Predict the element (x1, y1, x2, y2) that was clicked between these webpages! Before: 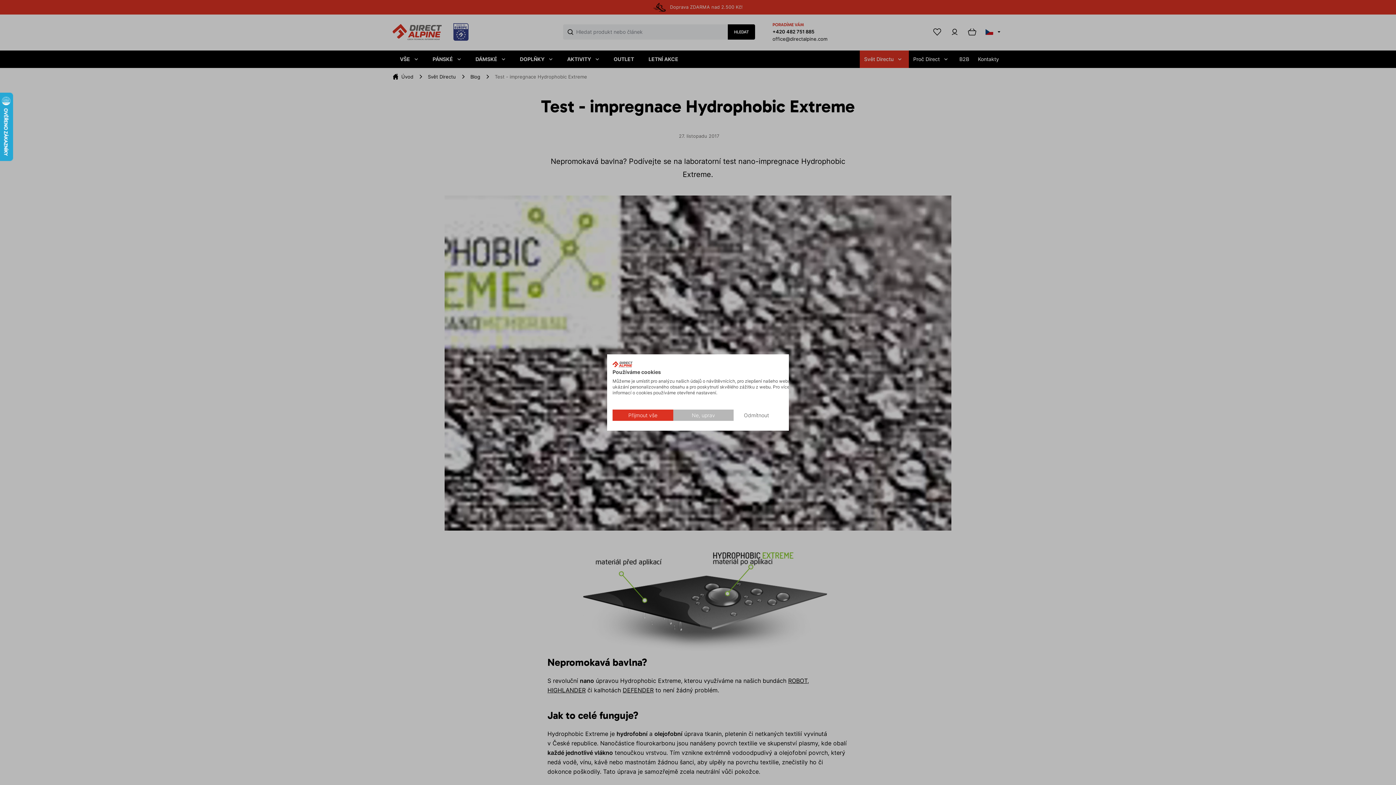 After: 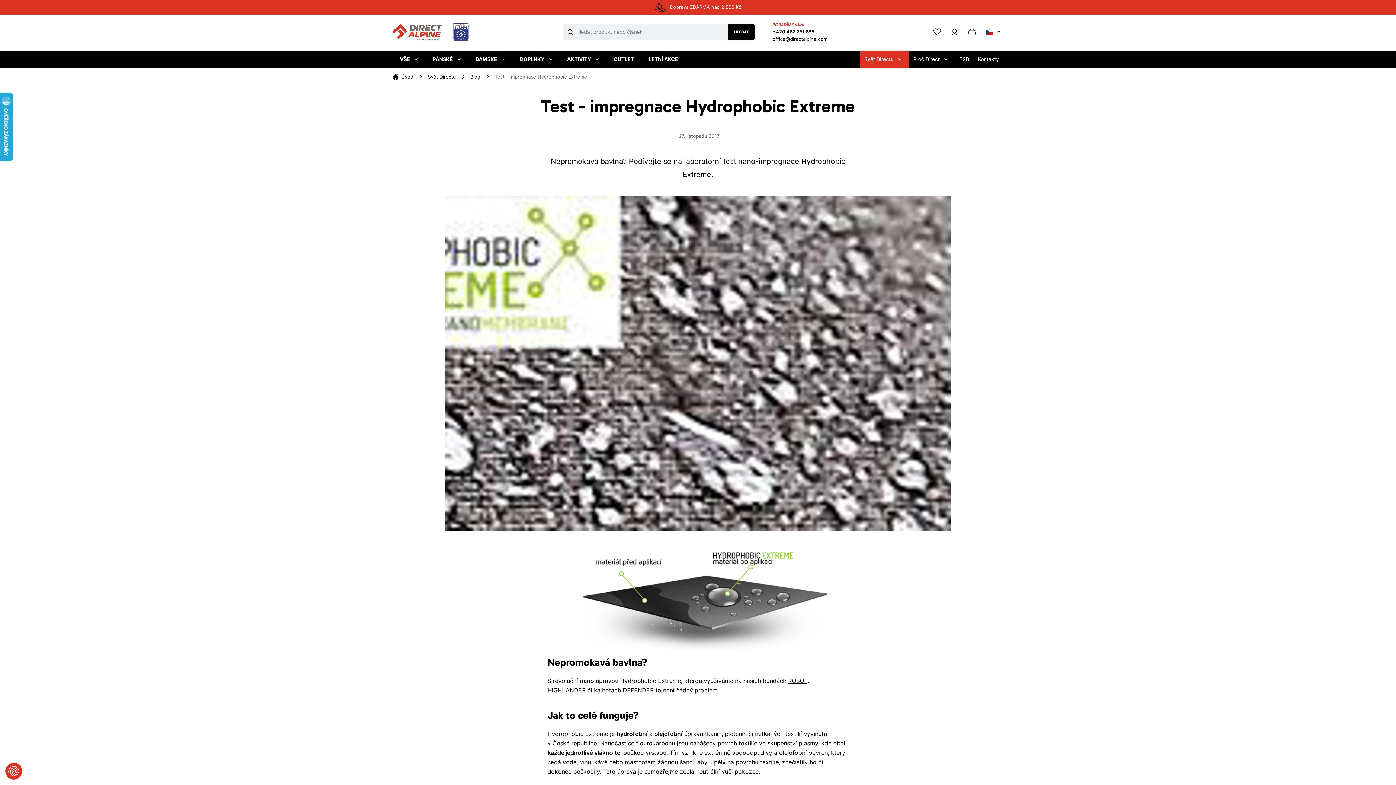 Action: label: Odmítnout všechny cookies bbox: (733, 409, 779, 421)